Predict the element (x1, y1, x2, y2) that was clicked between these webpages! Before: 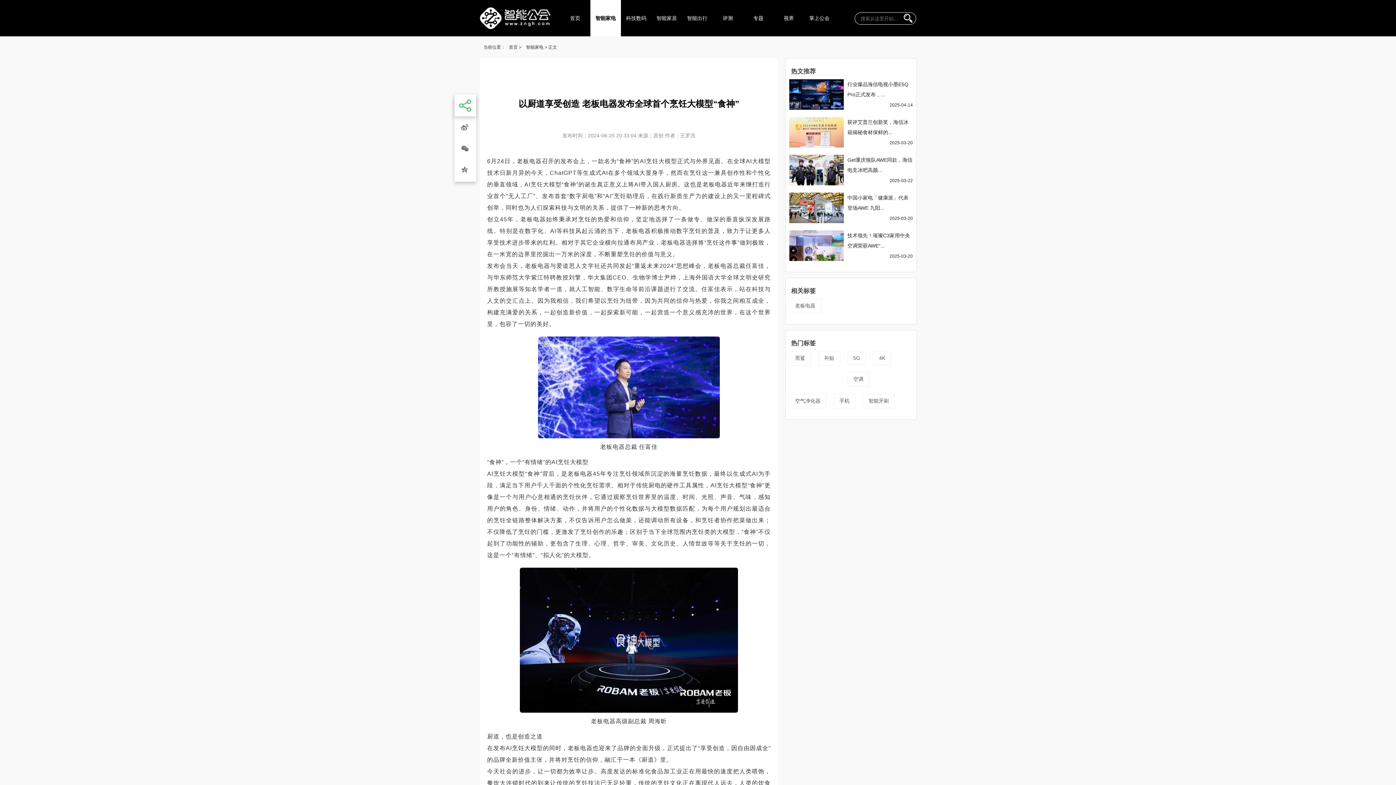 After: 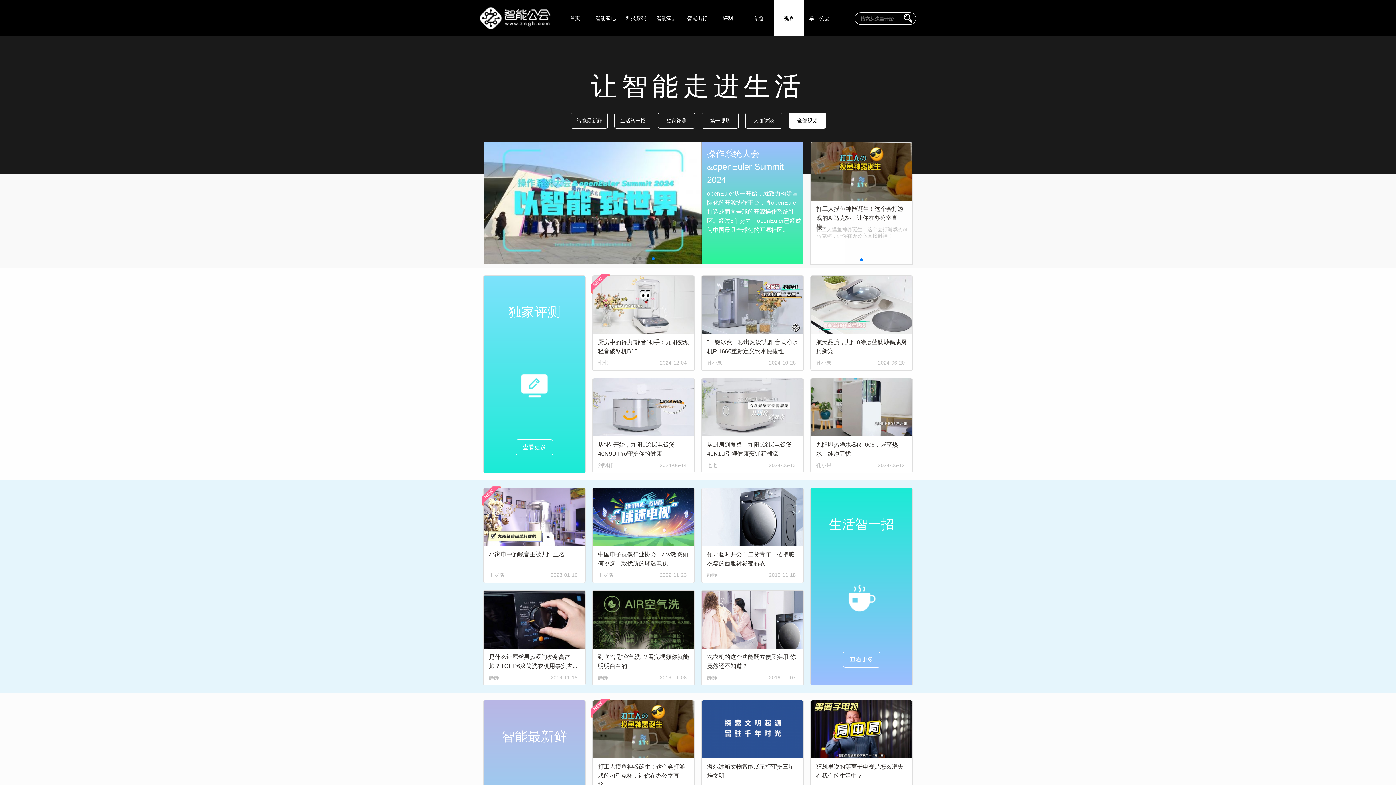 Action: bbox: (773, 0, 804, 36) label: 视界